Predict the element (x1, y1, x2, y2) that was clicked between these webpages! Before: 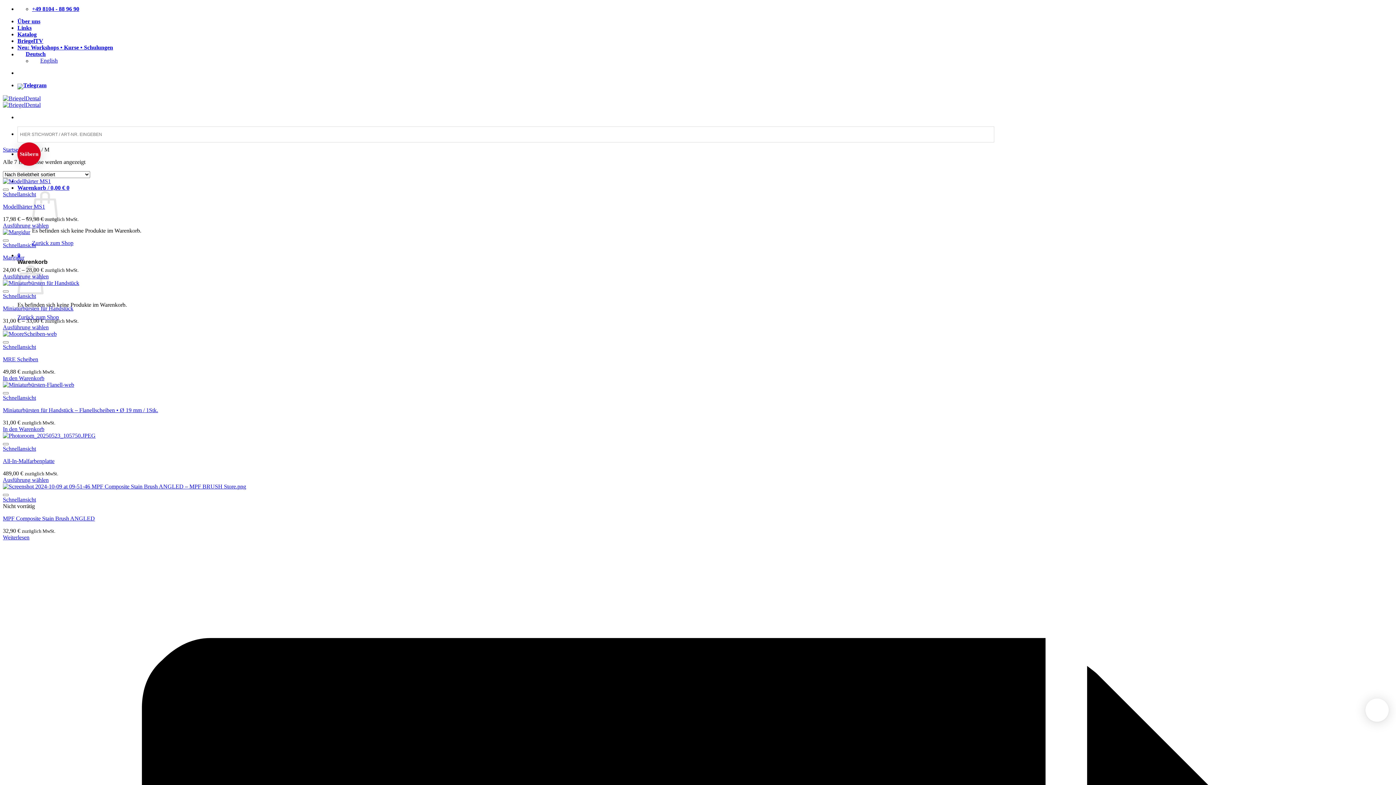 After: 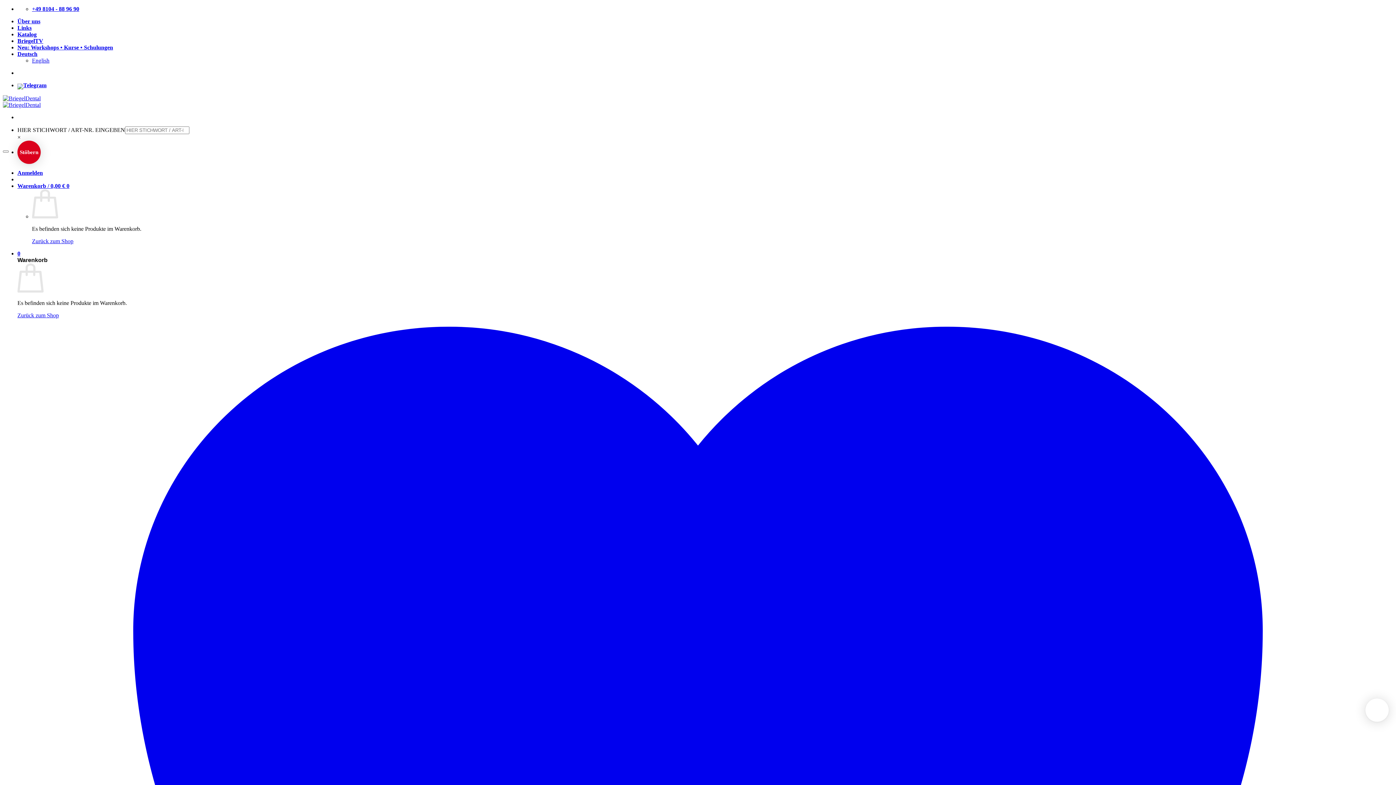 Action: label: Wähle Optionen für „Miniaturbürsten für Handstück“ bbox: (2, 324, 48, 330)